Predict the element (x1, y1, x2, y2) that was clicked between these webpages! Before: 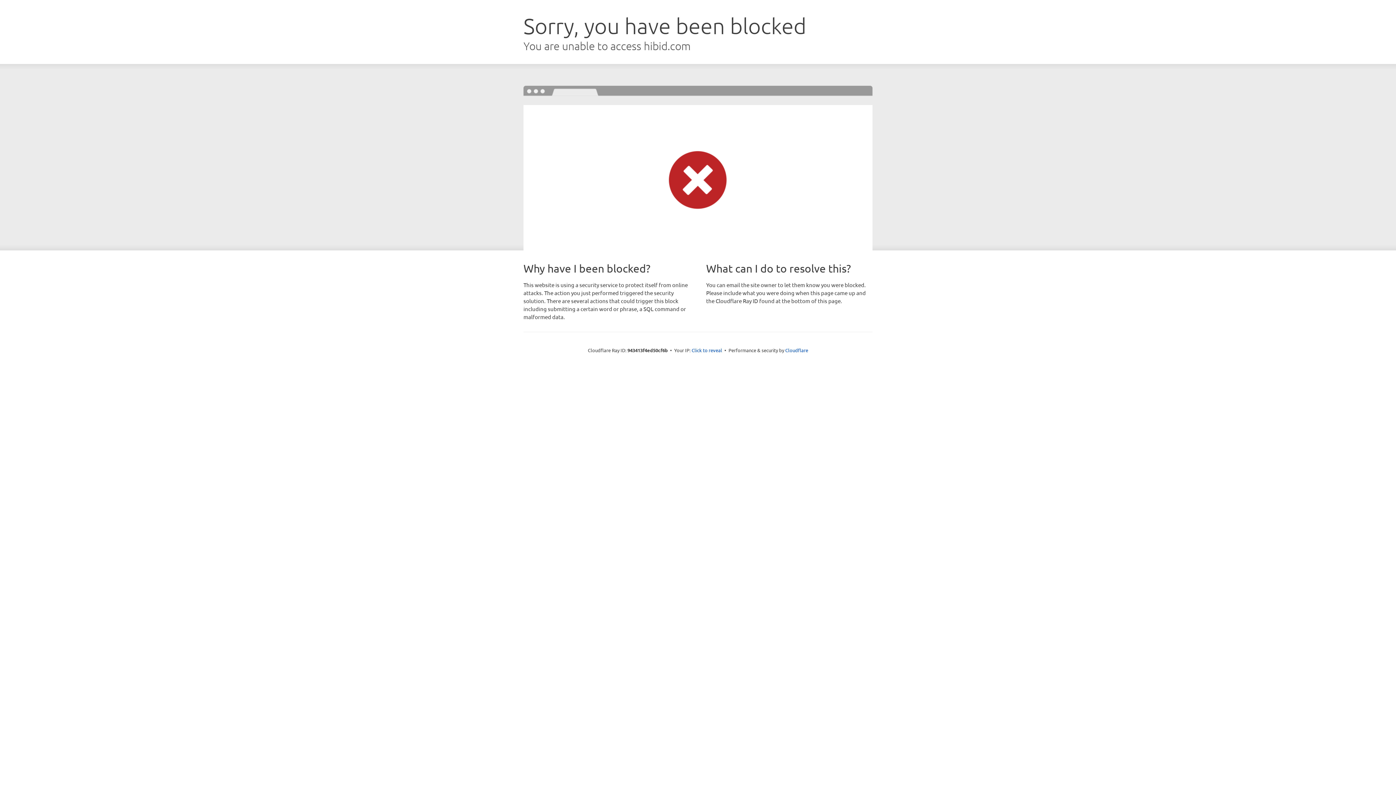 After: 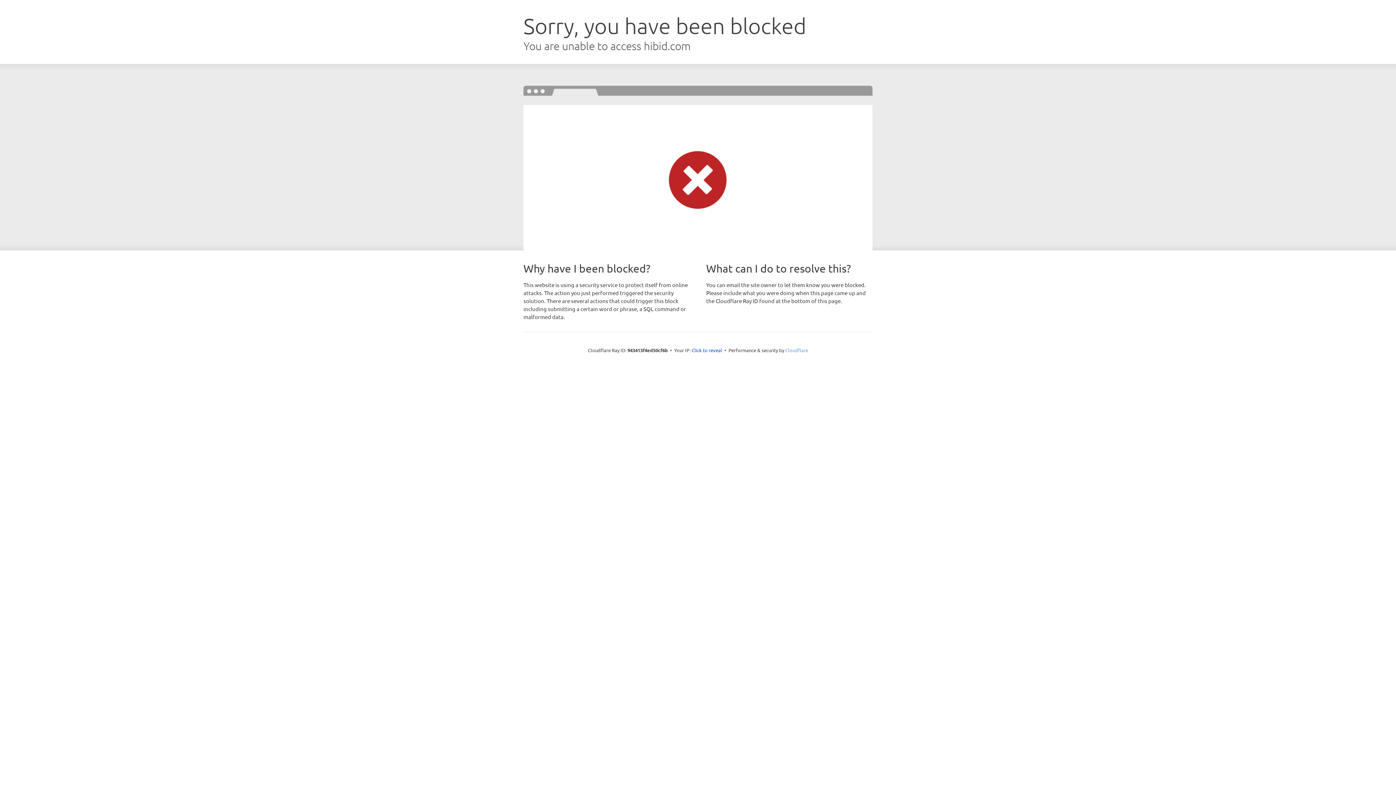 Action: label: Cloudflare bbox: (785, 347, 808, 353)